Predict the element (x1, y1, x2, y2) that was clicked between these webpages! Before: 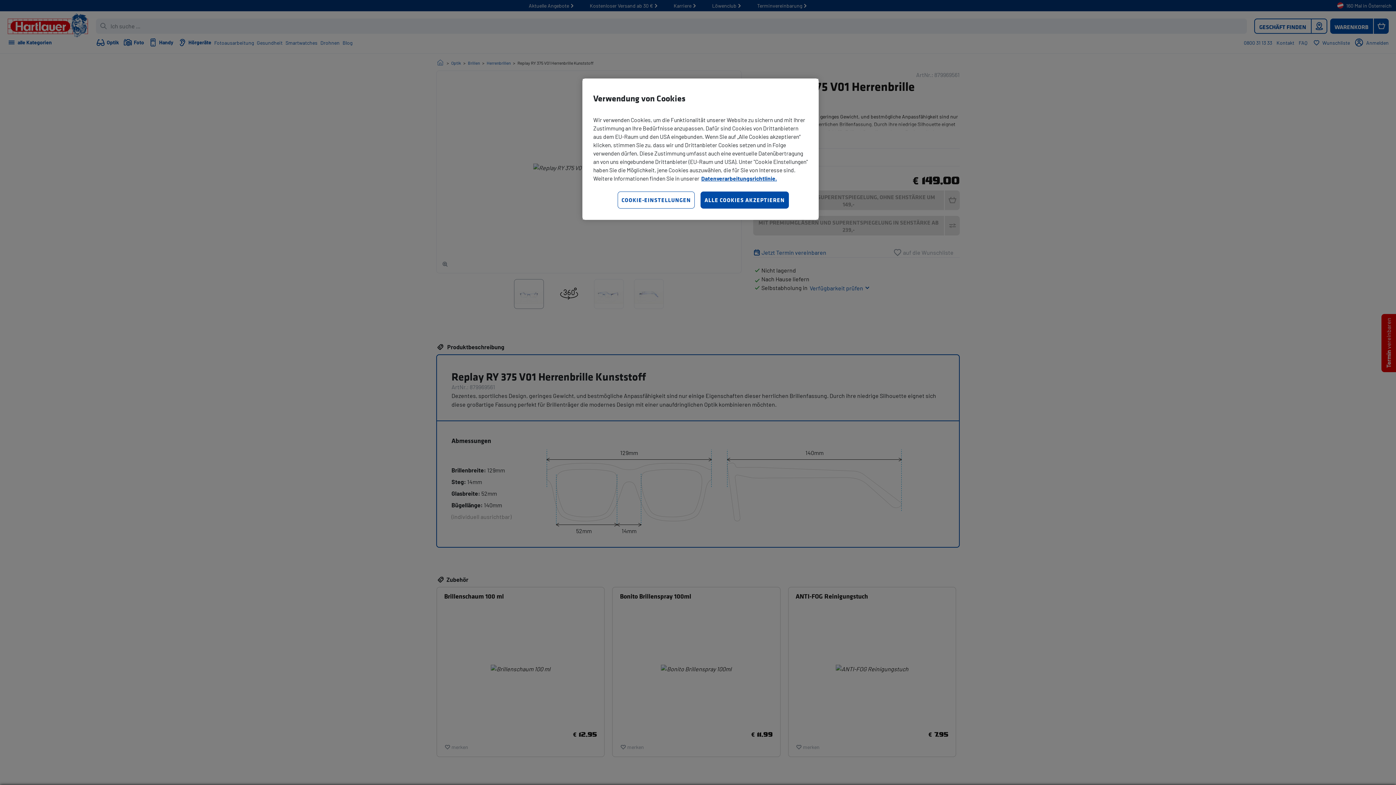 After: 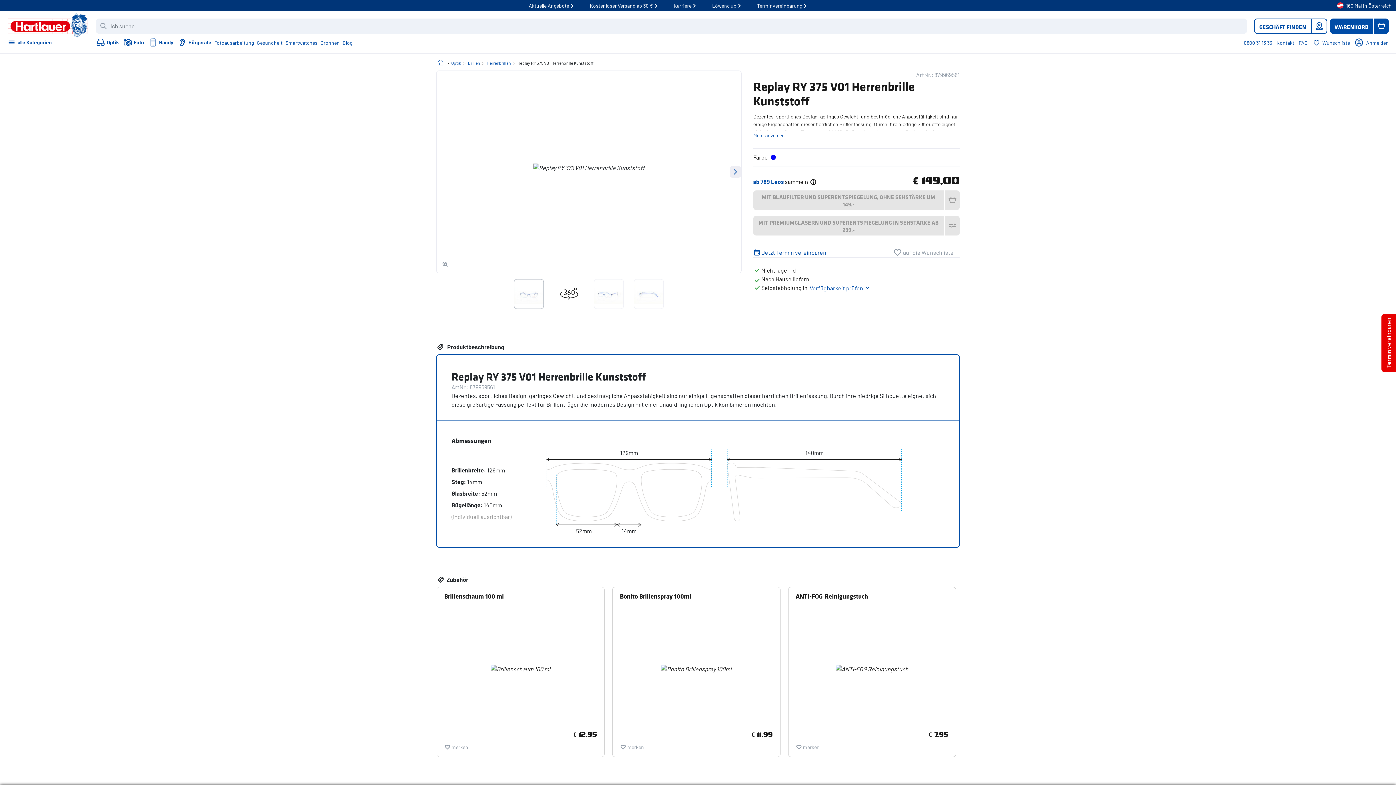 Action: bbox: (700, 191, 788, 208) label: ALLE COOKIES AKZEPTIEREN